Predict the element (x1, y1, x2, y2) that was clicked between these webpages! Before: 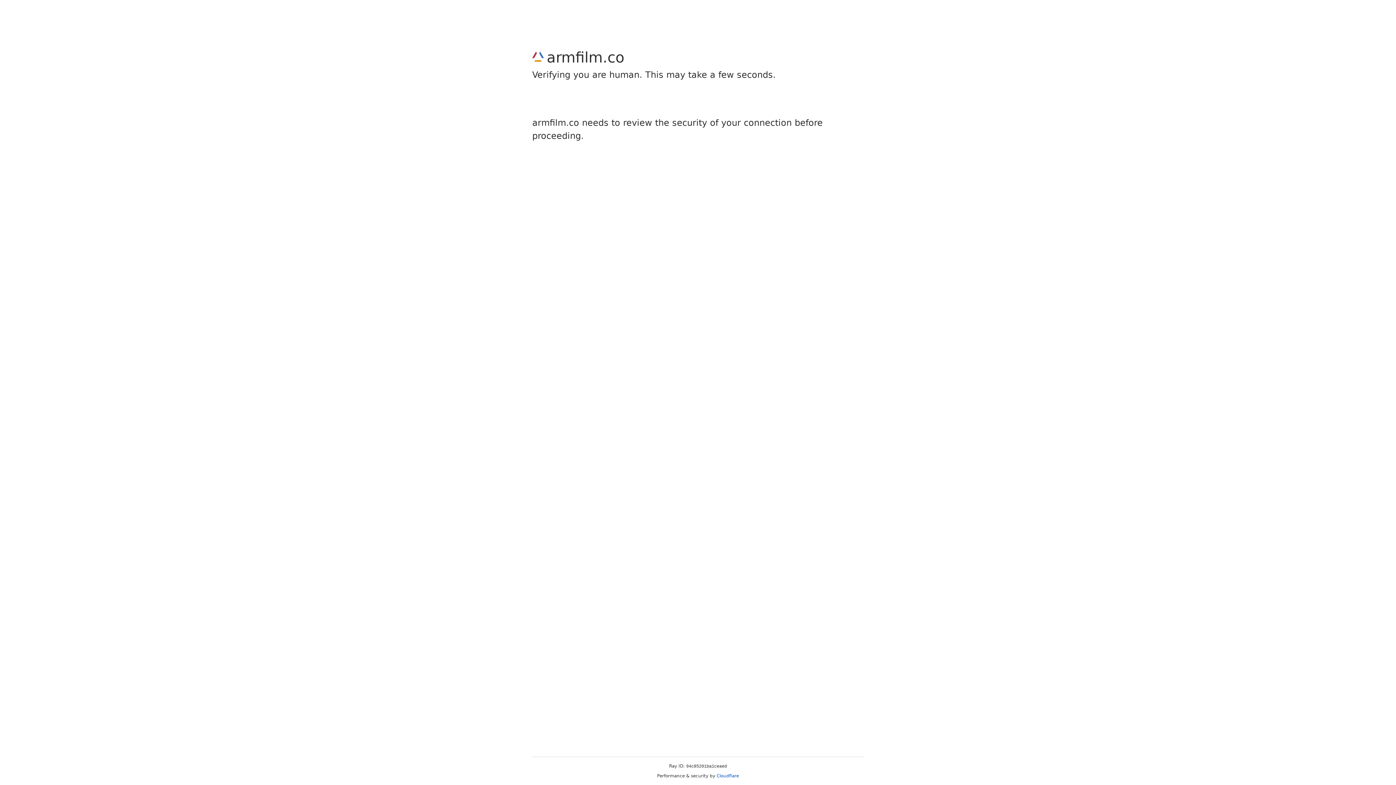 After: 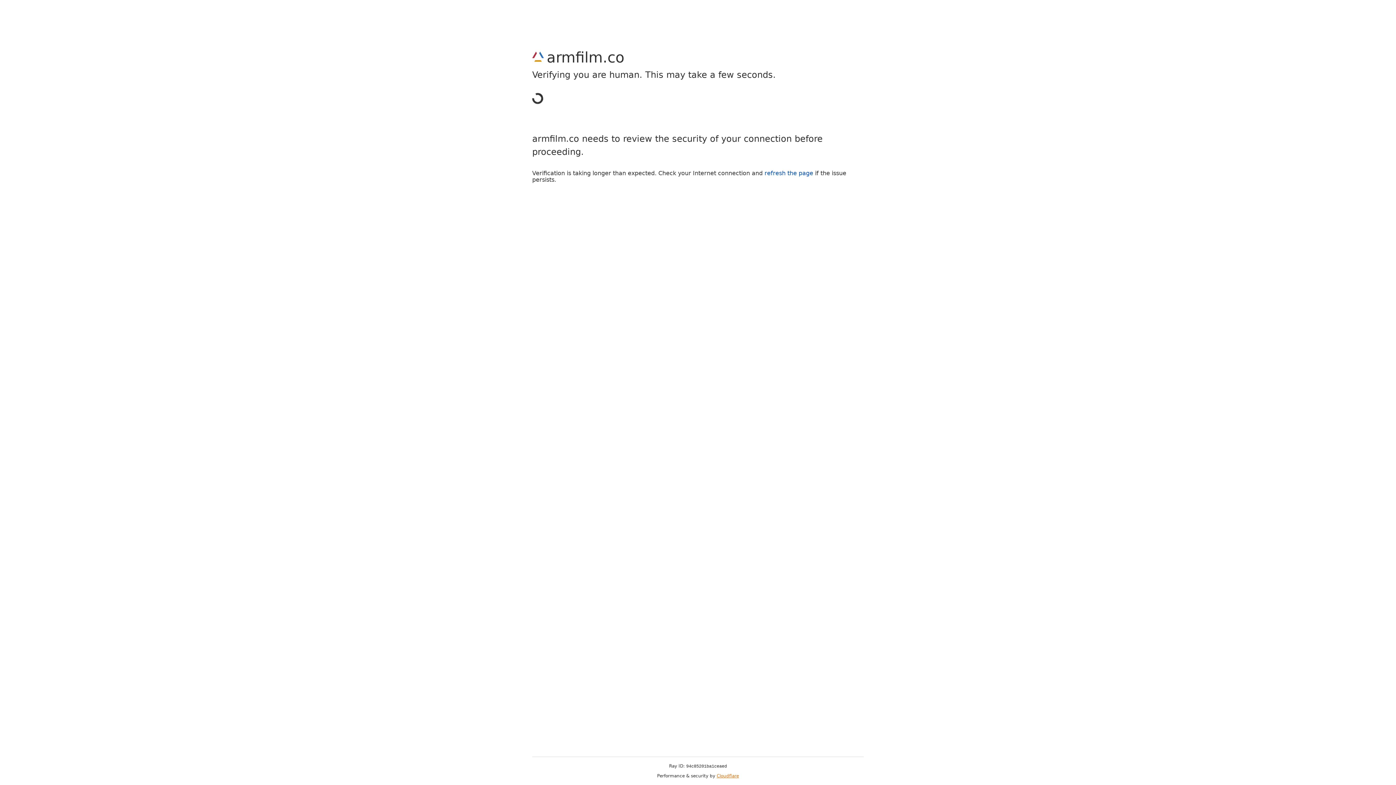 Action: label: Cloudflare bbox: (716, 773, 739, 778)